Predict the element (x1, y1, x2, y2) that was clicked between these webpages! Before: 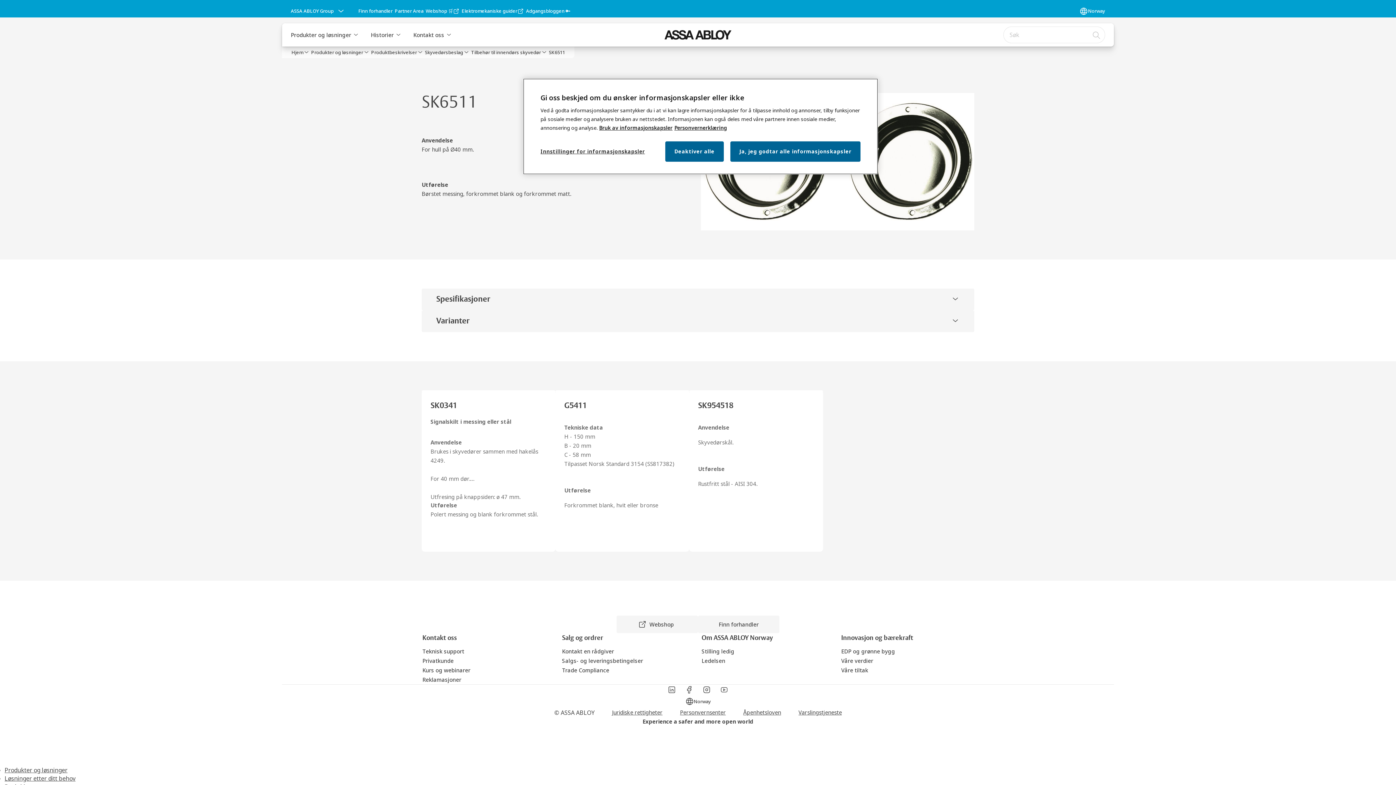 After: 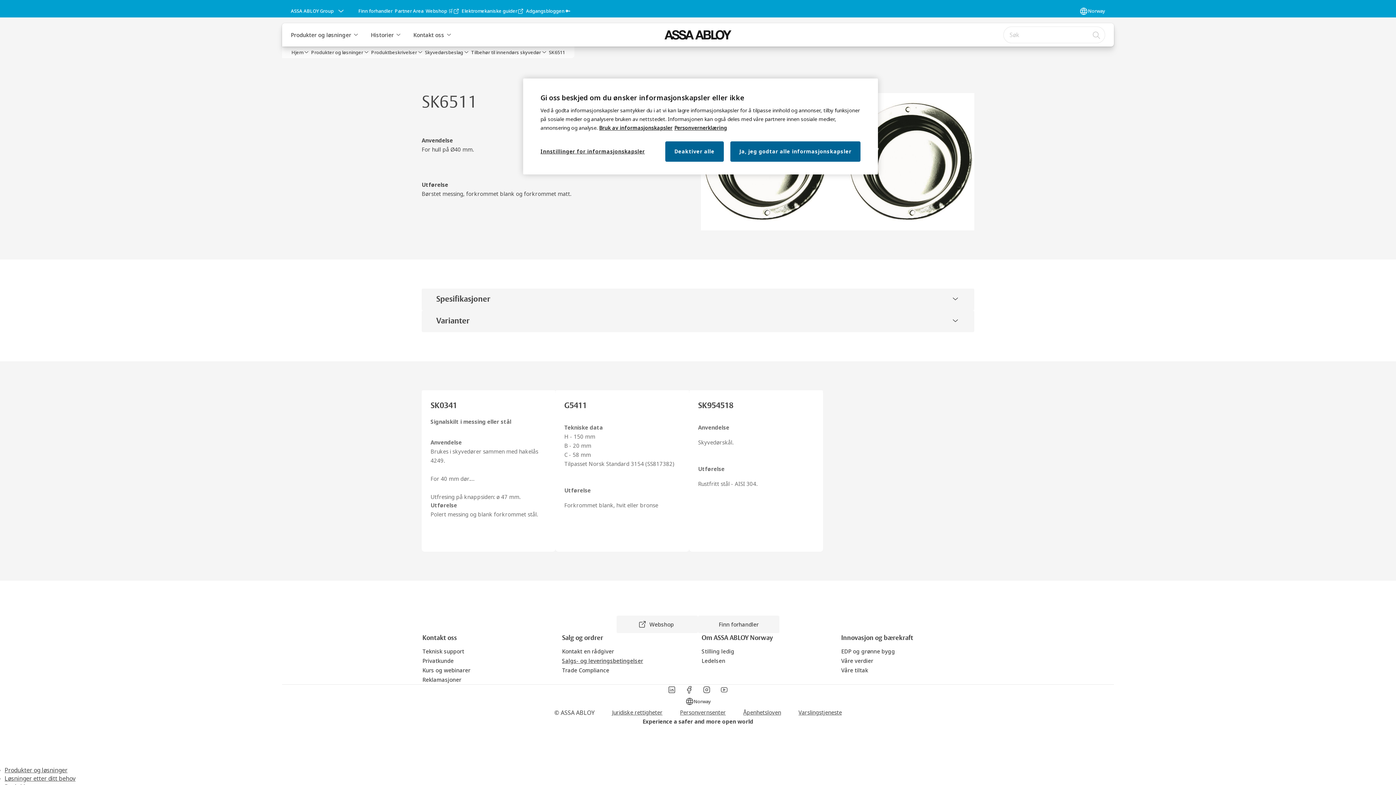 Action: label: Salgs- og leveringsbetingelser bbox: (561, 656, 644, 665)